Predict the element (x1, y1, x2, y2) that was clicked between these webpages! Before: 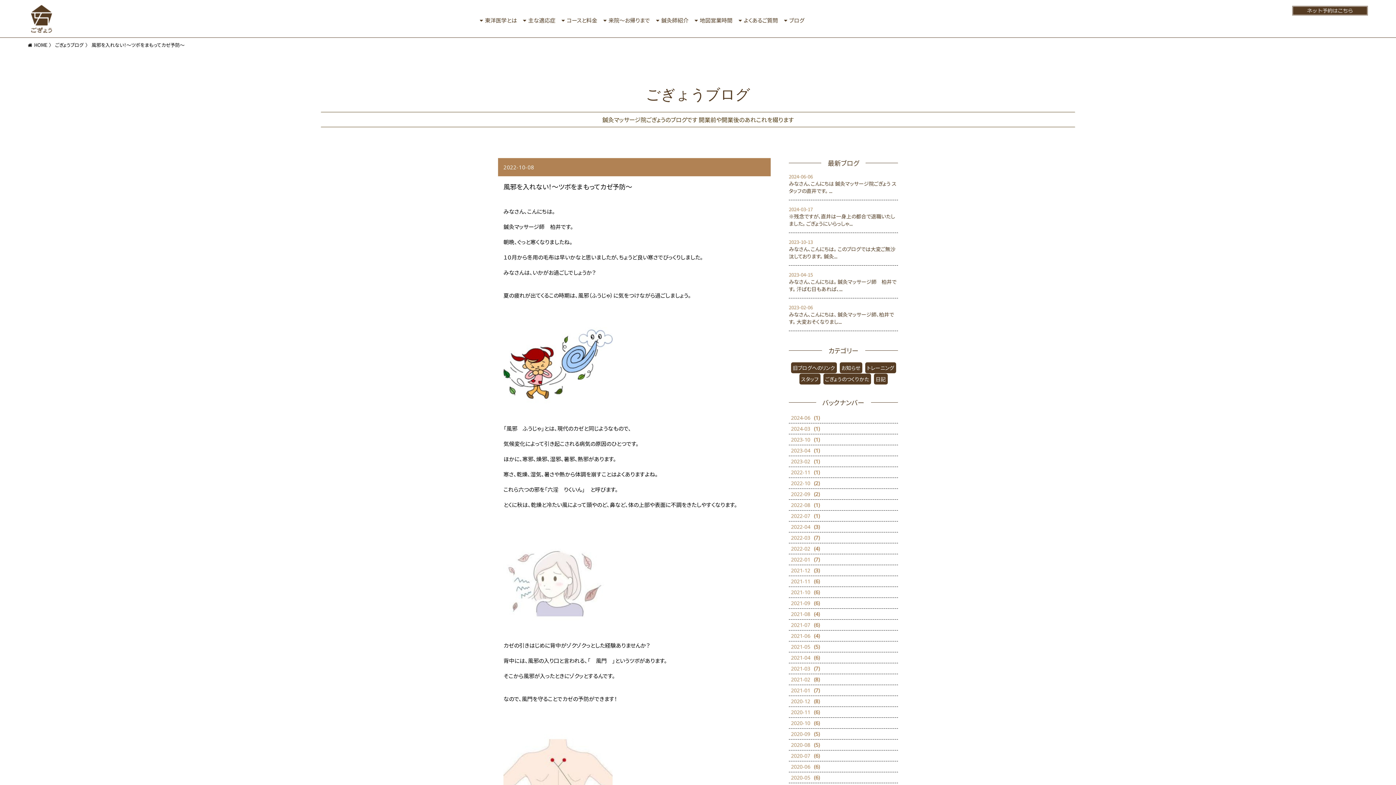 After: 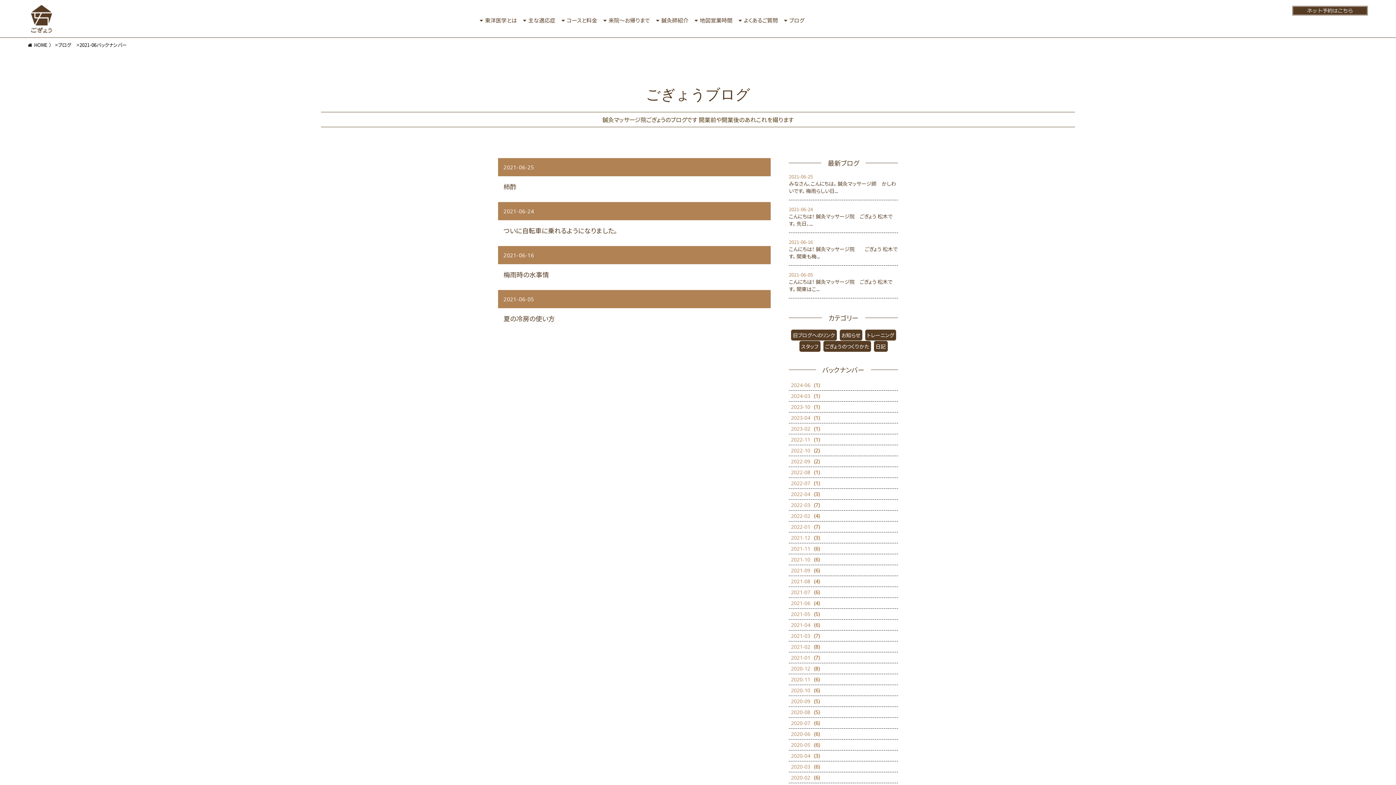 Action: bbox: (791, 632, 810, 639) label: 2021-06